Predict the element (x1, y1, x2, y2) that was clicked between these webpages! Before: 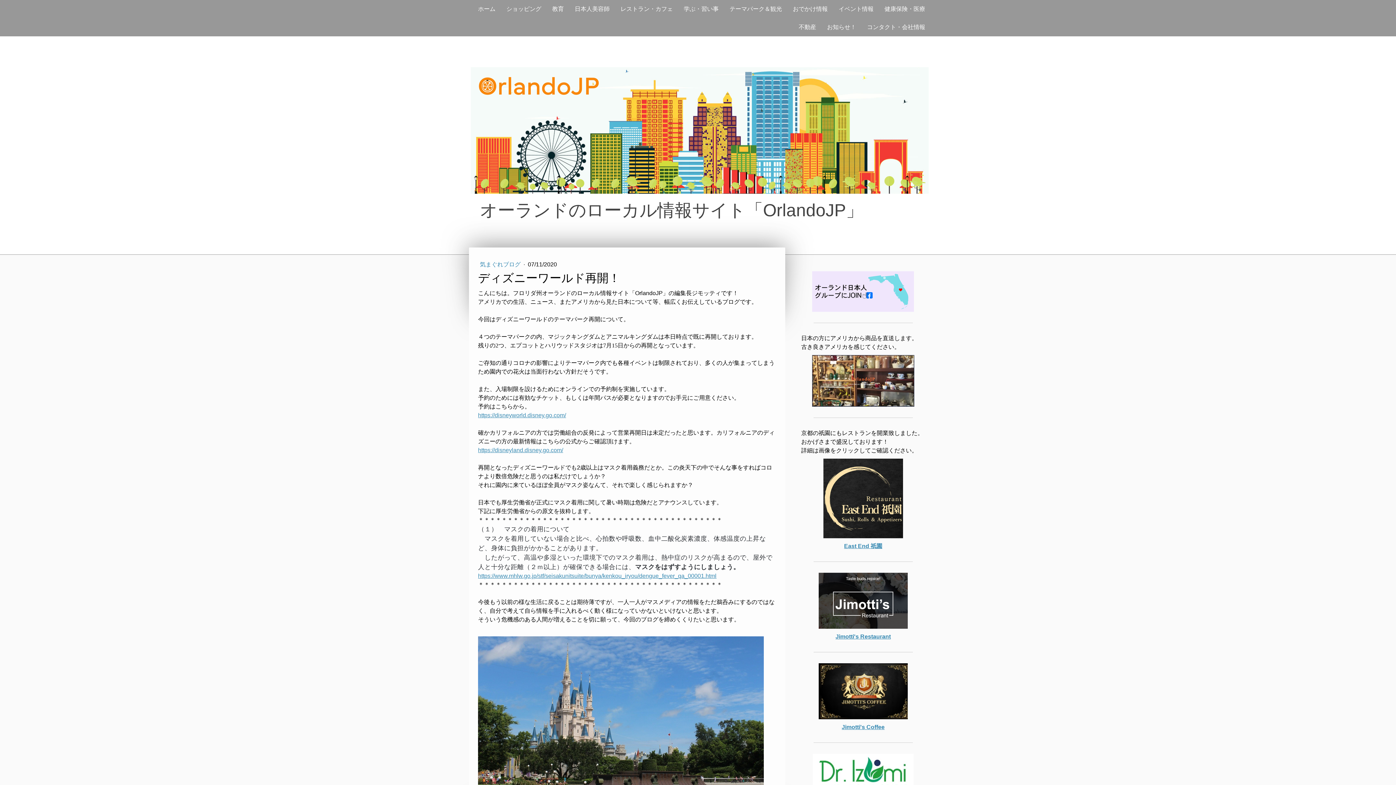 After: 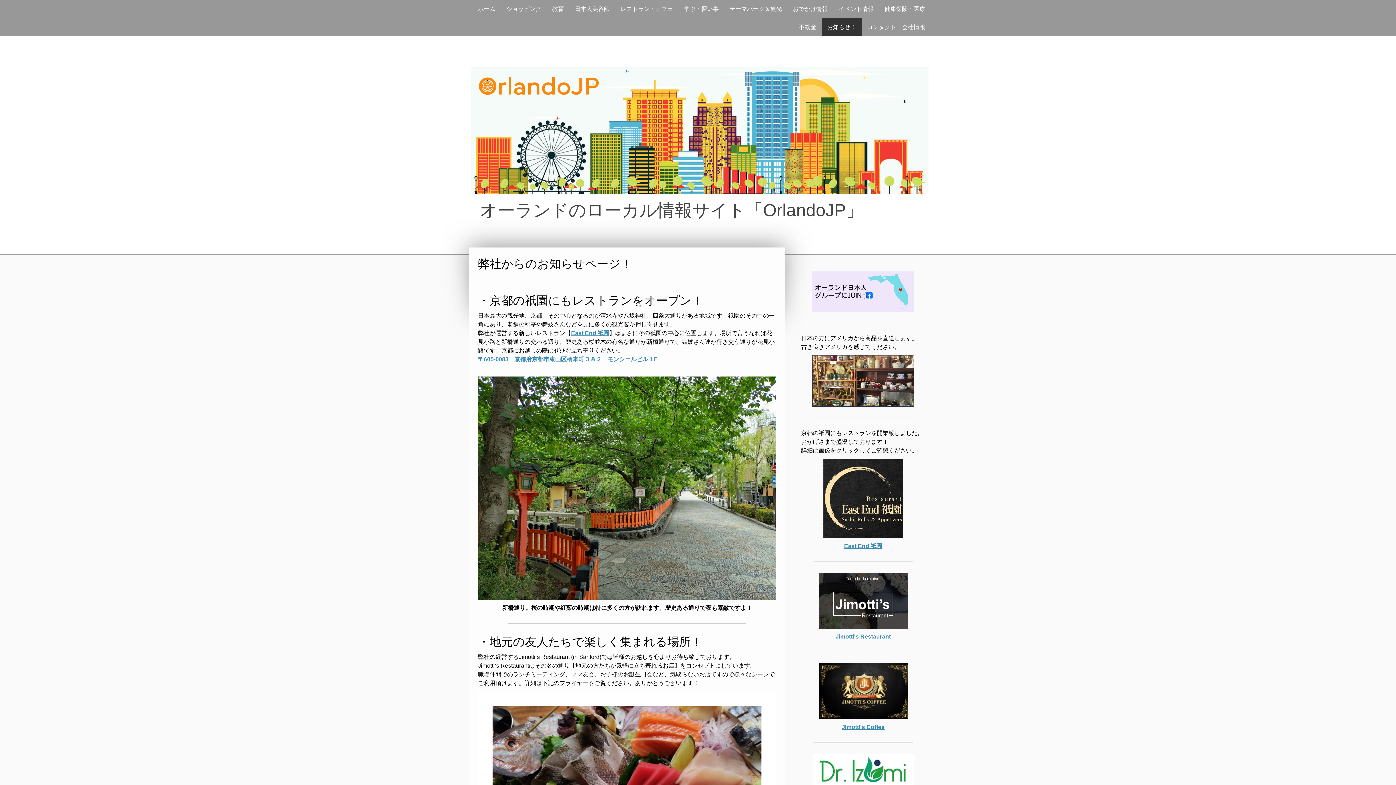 Action: label: お知らせ！ bbox: (821, 18, 861, 36)